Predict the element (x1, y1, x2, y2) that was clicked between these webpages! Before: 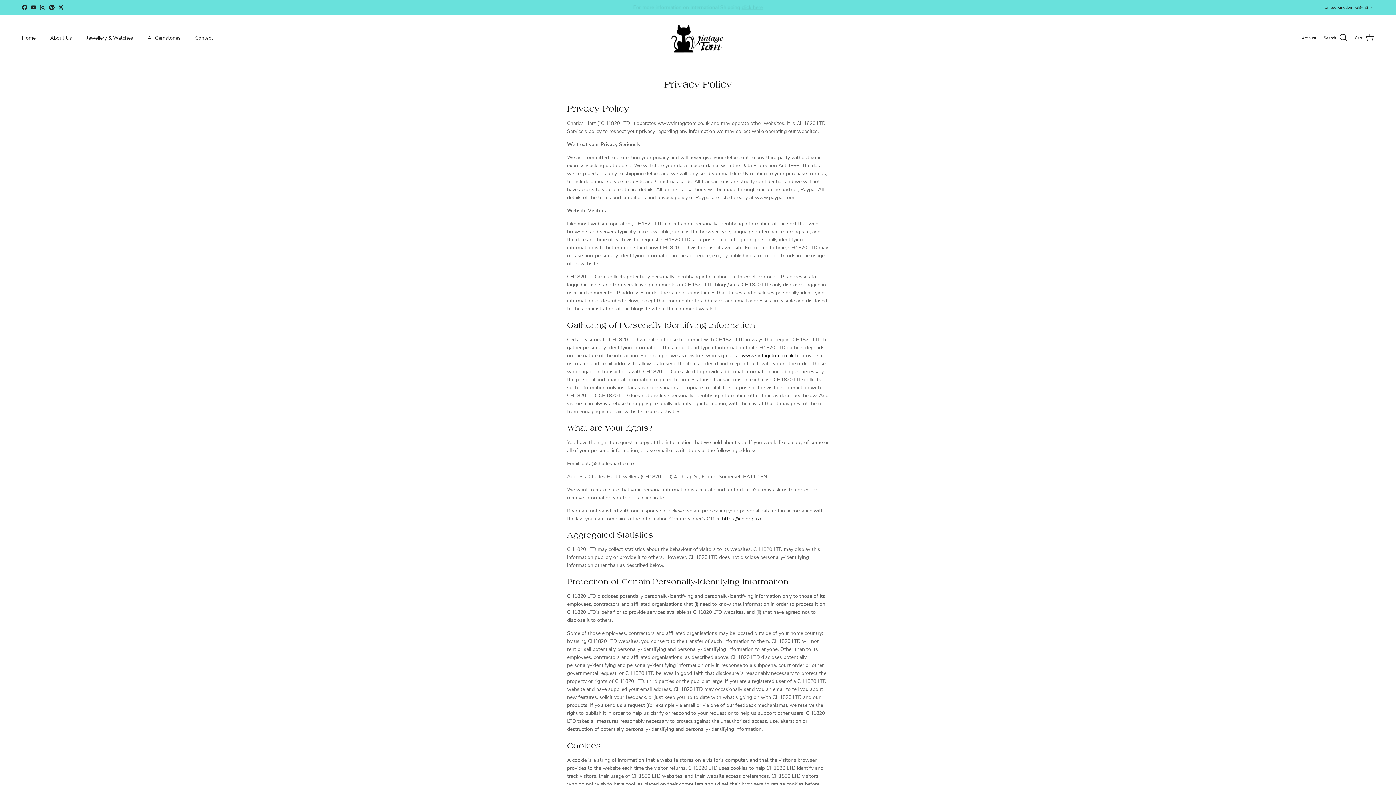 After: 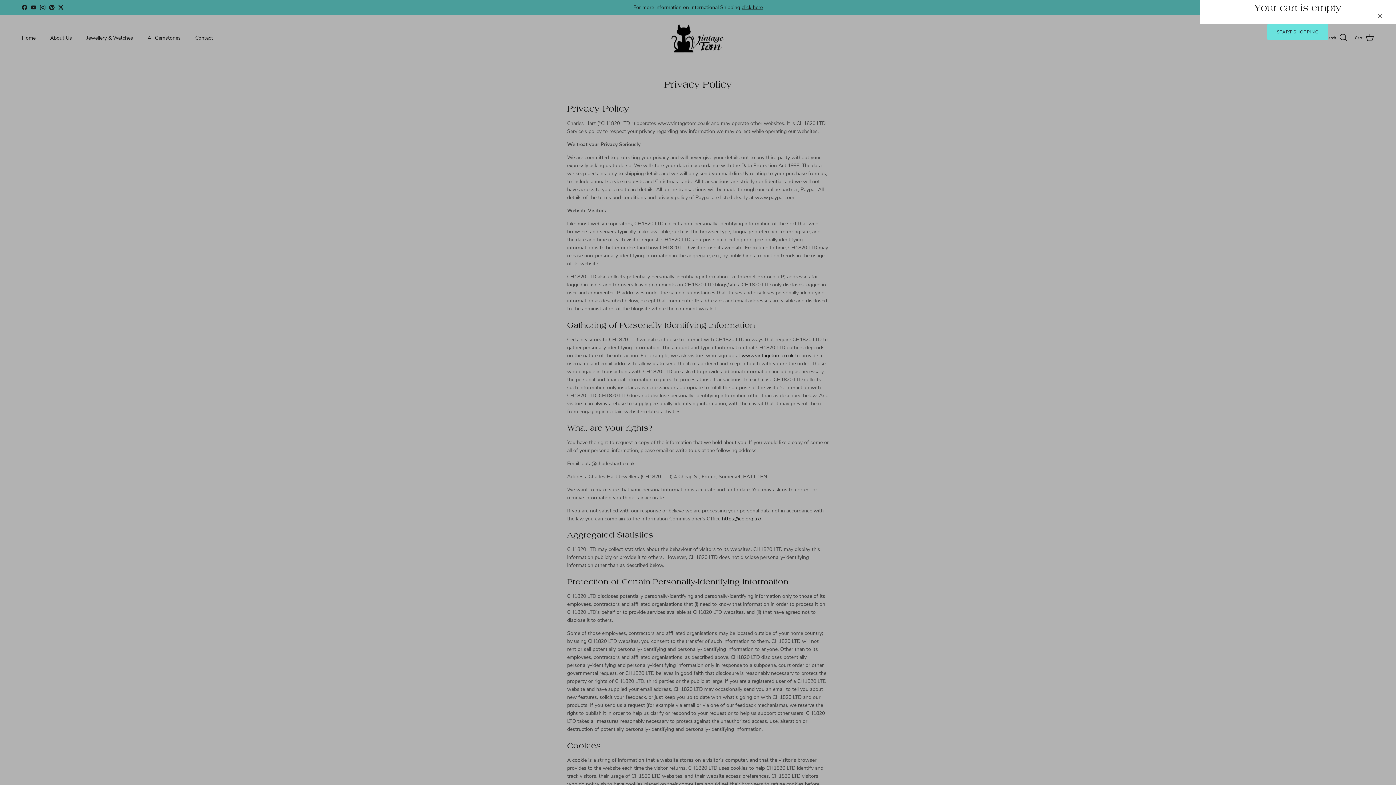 Action: bbox: (1355, 33, 1374, 42) label: Cart